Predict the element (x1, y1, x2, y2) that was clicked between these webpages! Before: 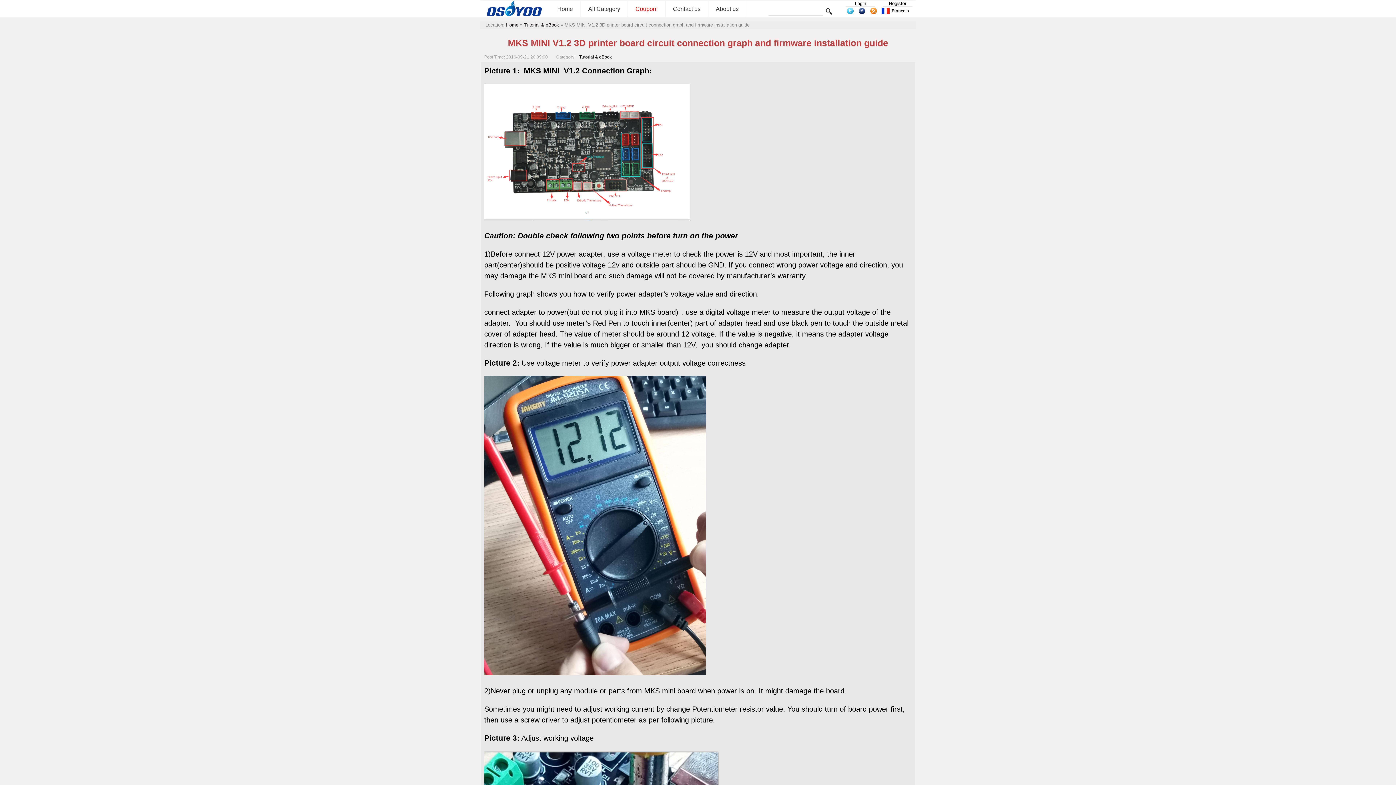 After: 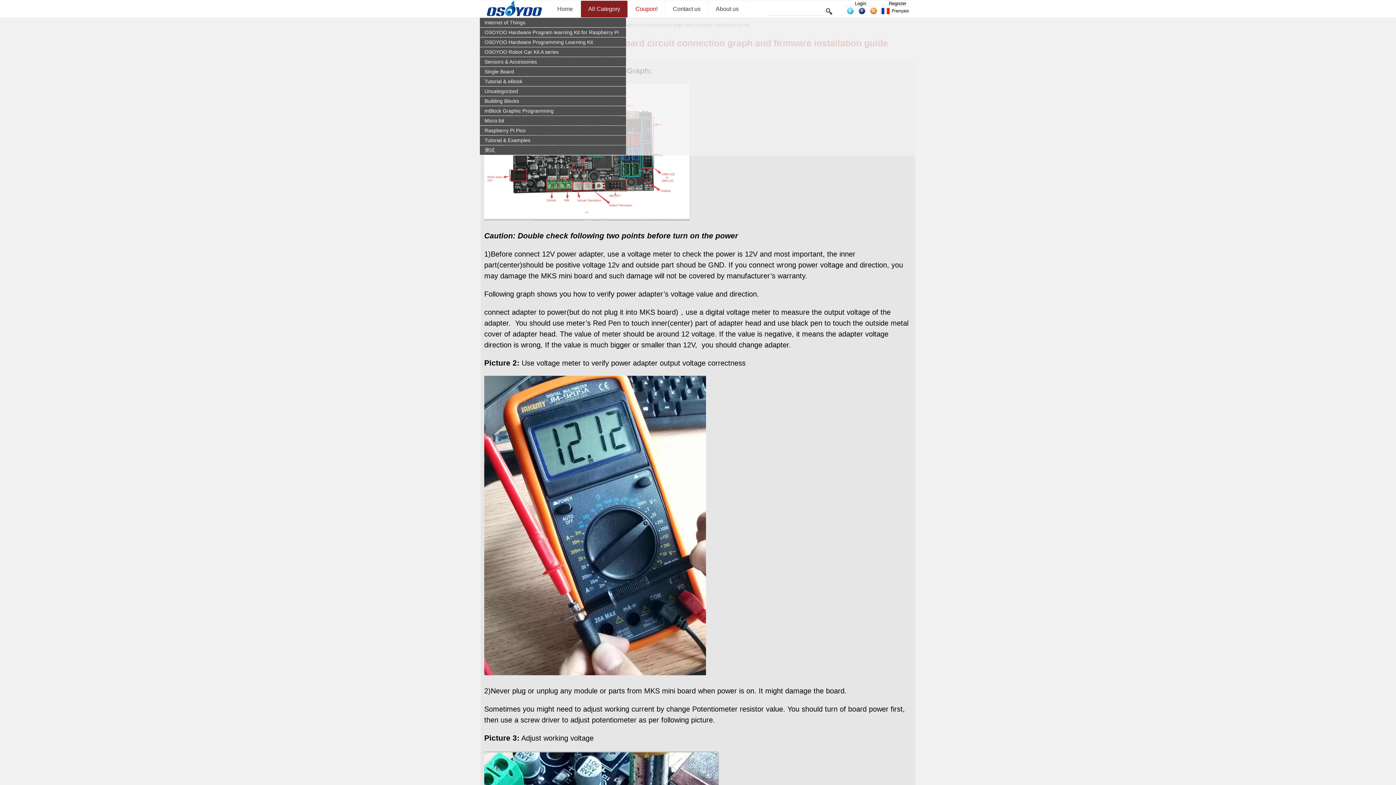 Action: bbox: (580, 0, 628, 17) label: All Category